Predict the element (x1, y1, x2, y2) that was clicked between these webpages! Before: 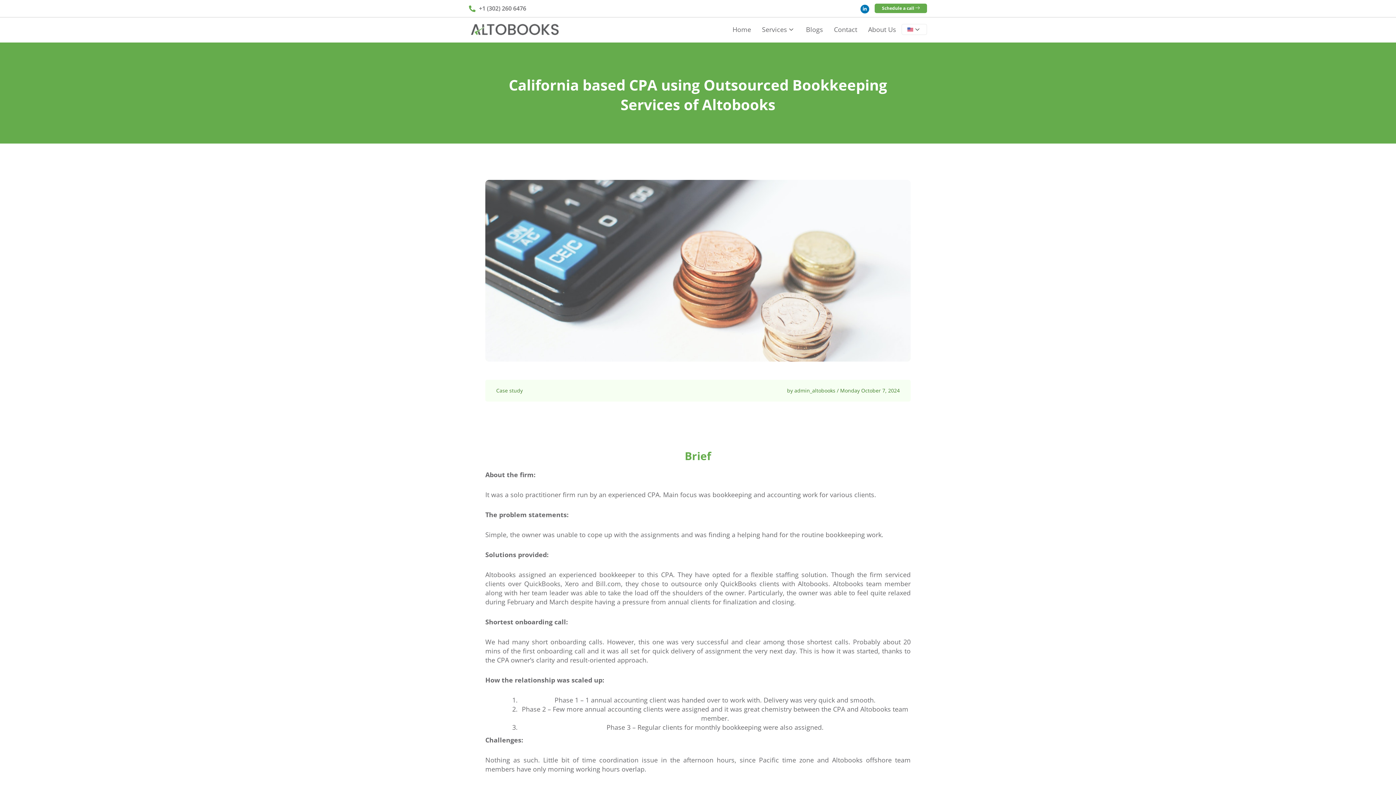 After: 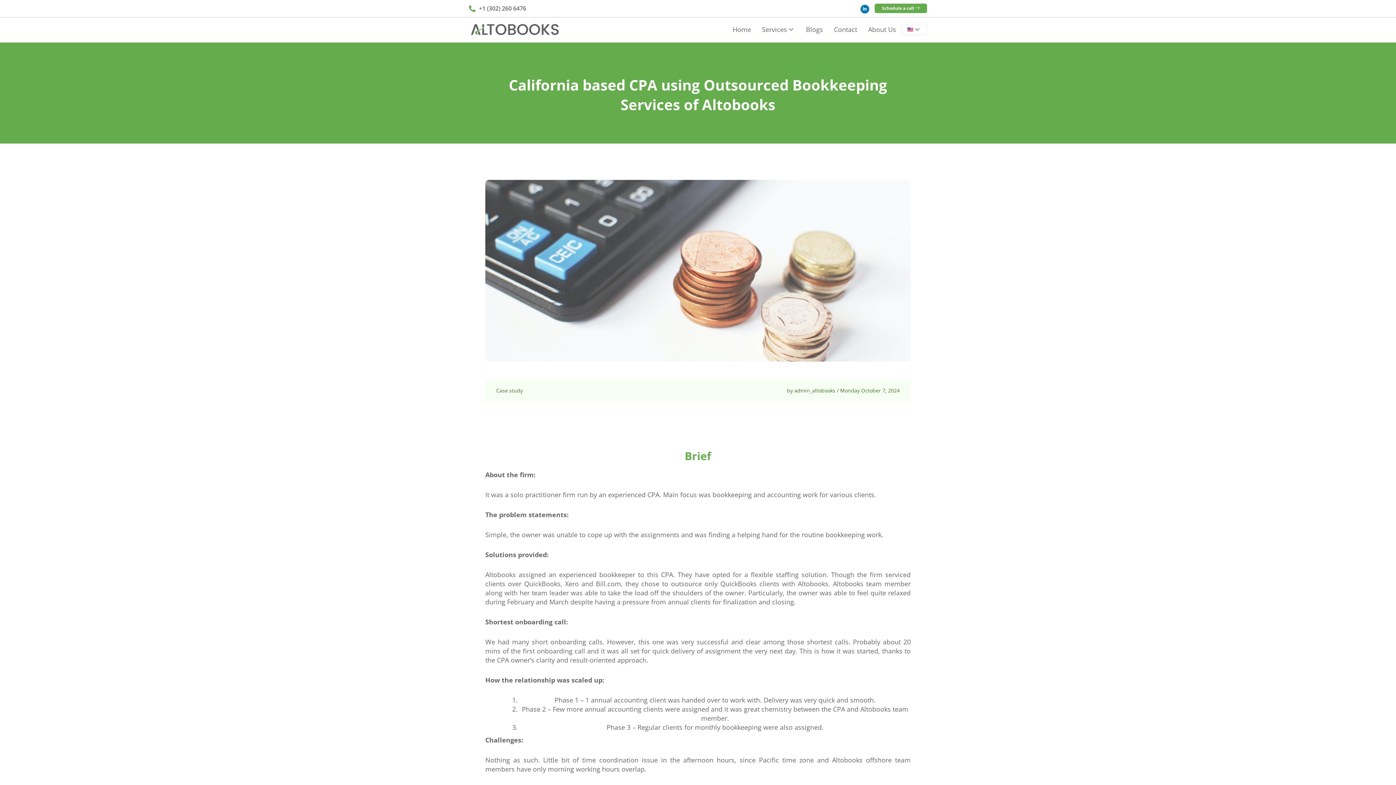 Action: label: +1 (302) 260 6476 bbox: (469, 4, 694, 13)